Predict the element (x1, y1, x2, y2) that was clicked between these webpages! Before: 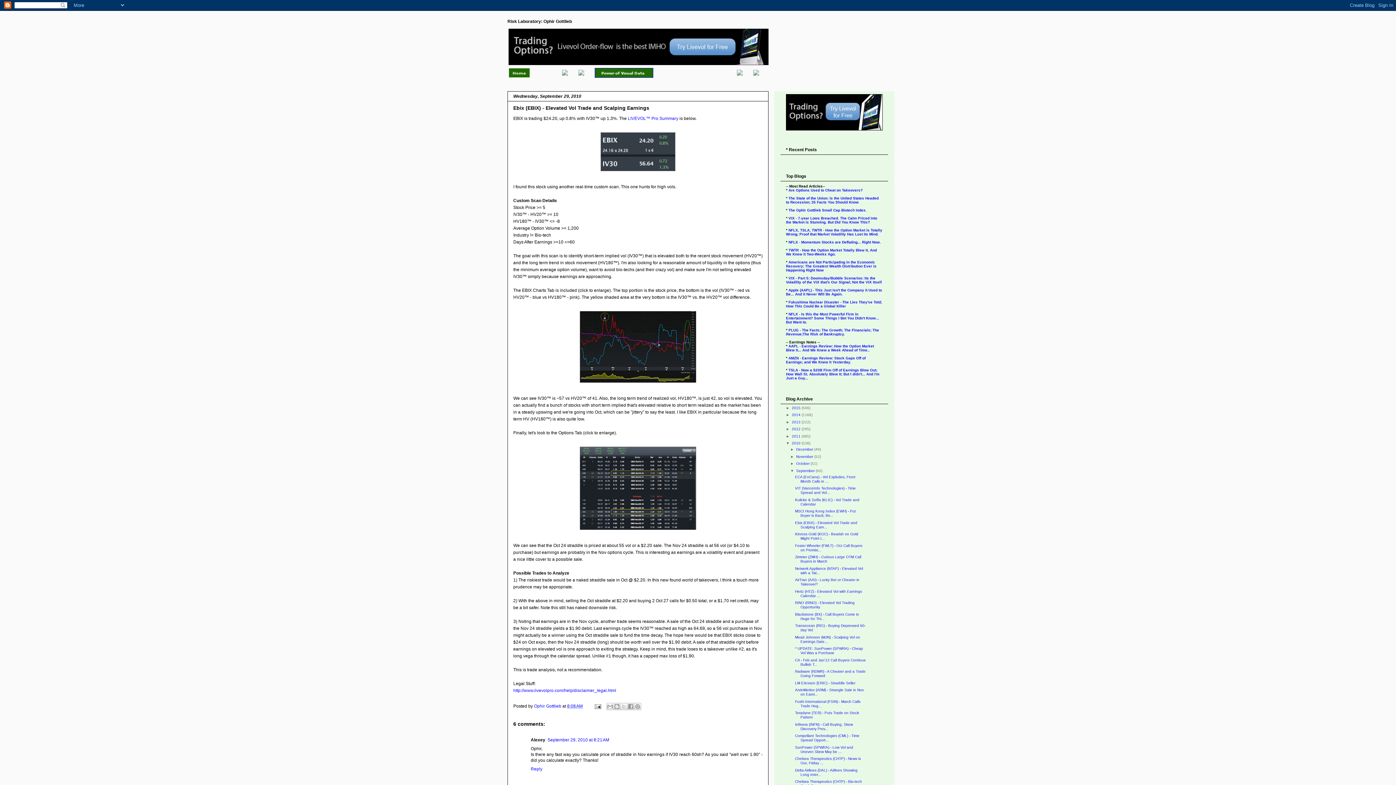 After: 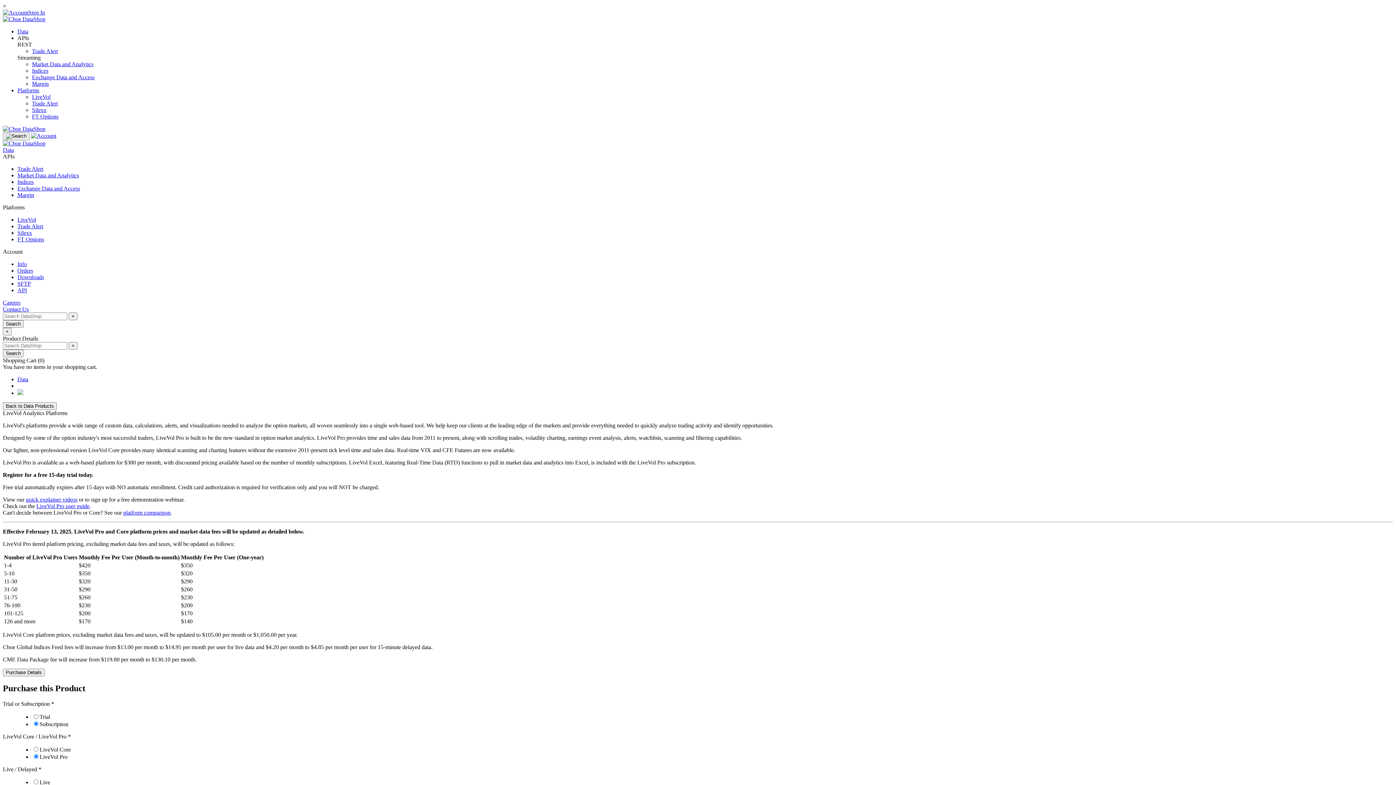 Action: bbox: (508, 61, 768, 66)